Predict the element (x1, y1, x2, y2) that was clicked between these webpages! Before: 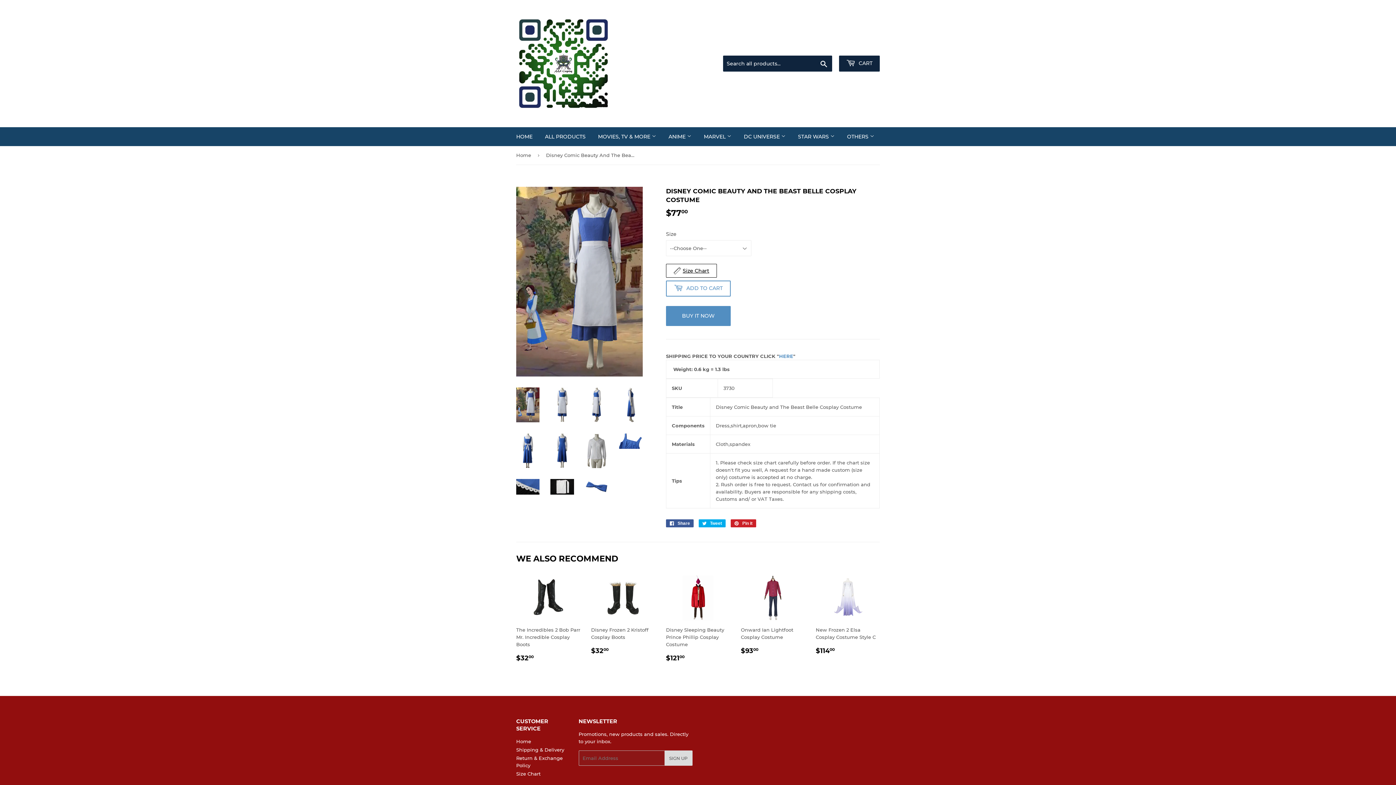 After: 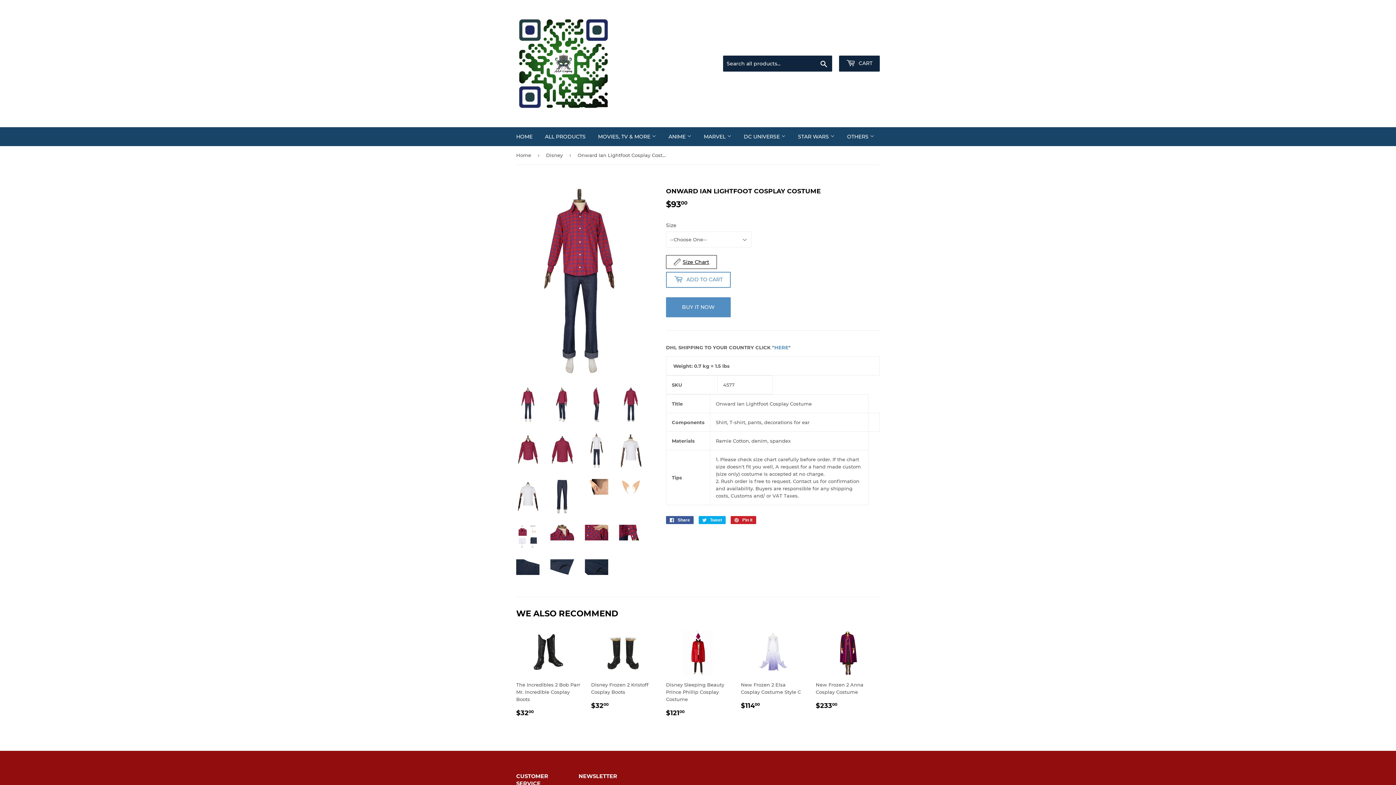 Action: label: Onward Ian Lightfoot Cosplay Costume

REGULAR PRICE
$9300
$93.00 bbox: (741, 575, 805, 656)